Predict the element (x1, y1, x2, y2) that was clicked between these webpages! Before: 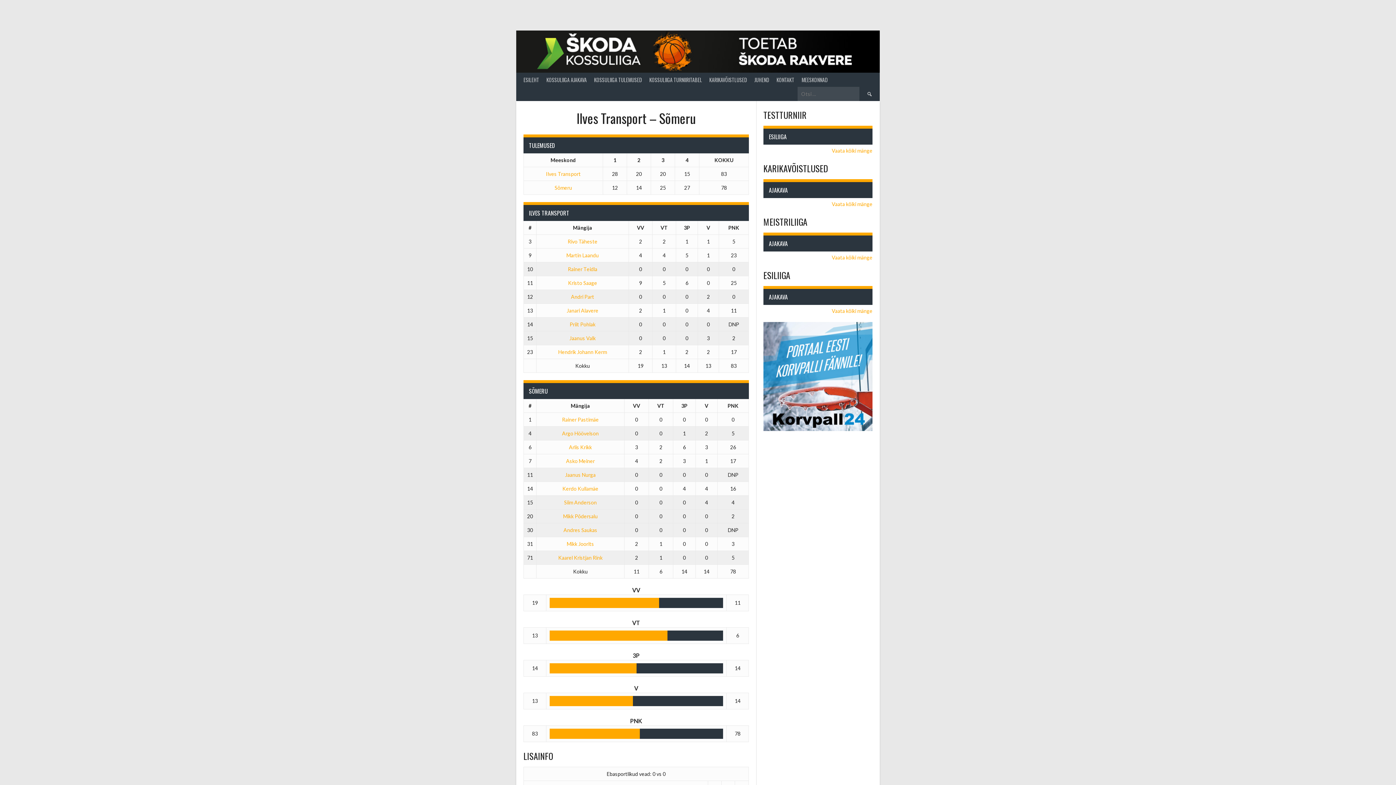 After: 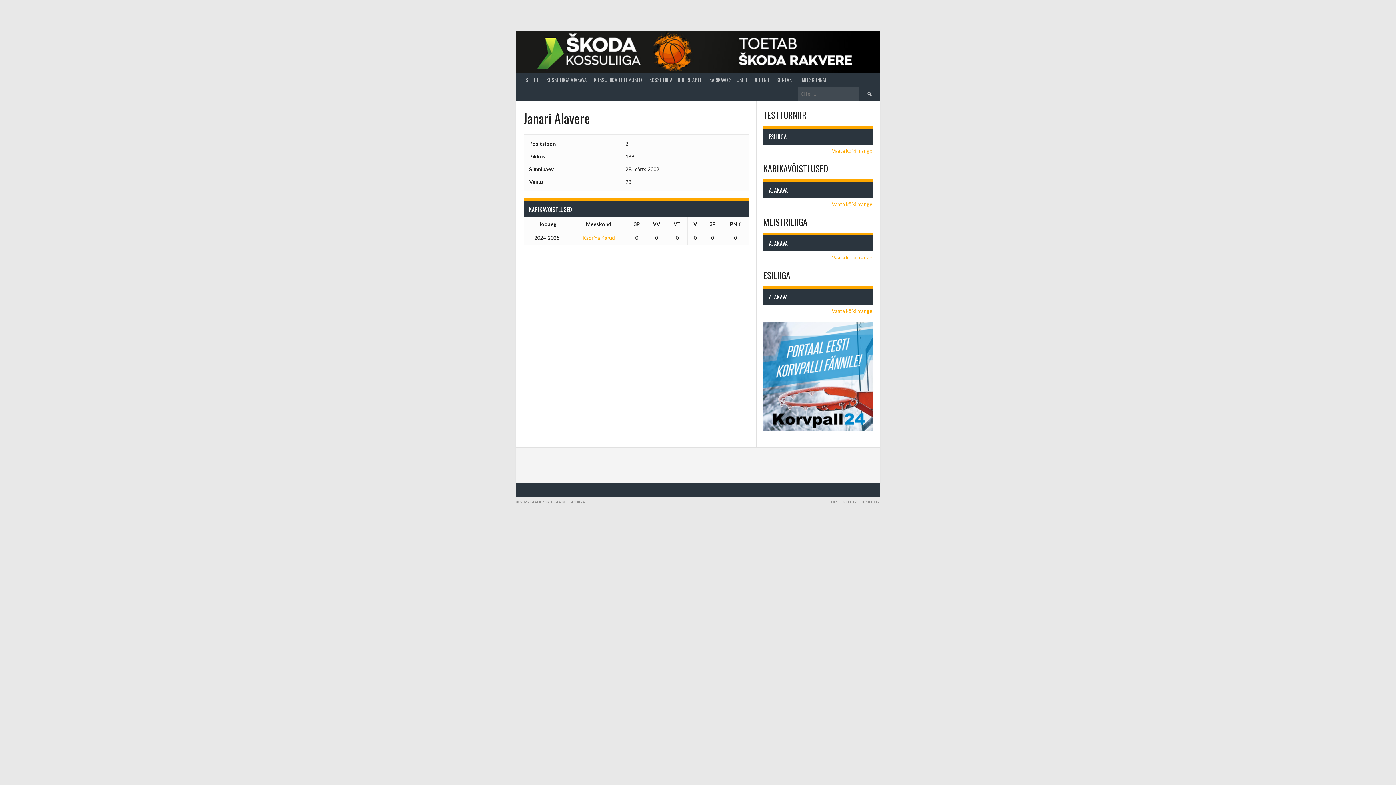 Action: bbox: (566, 307, 598, 313) label: Janari Alavere